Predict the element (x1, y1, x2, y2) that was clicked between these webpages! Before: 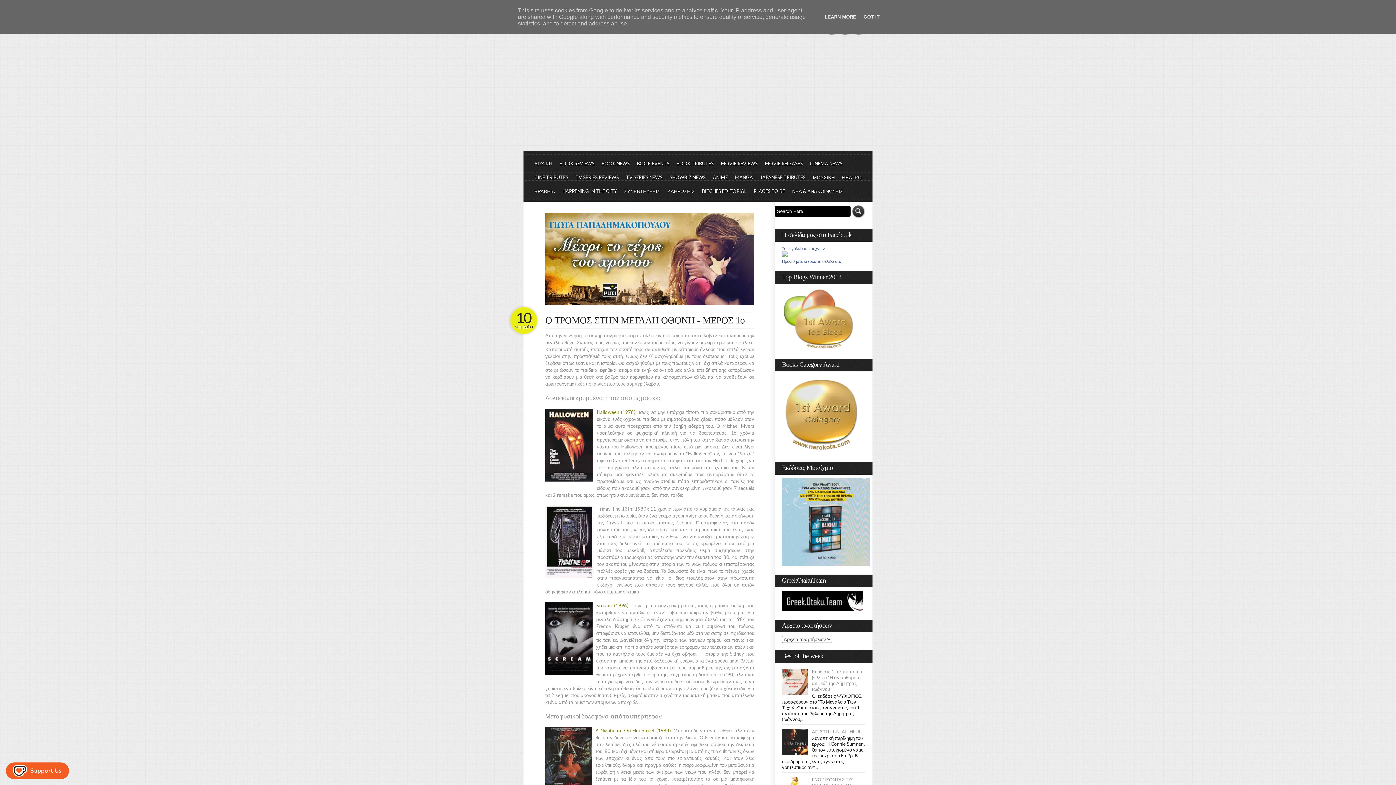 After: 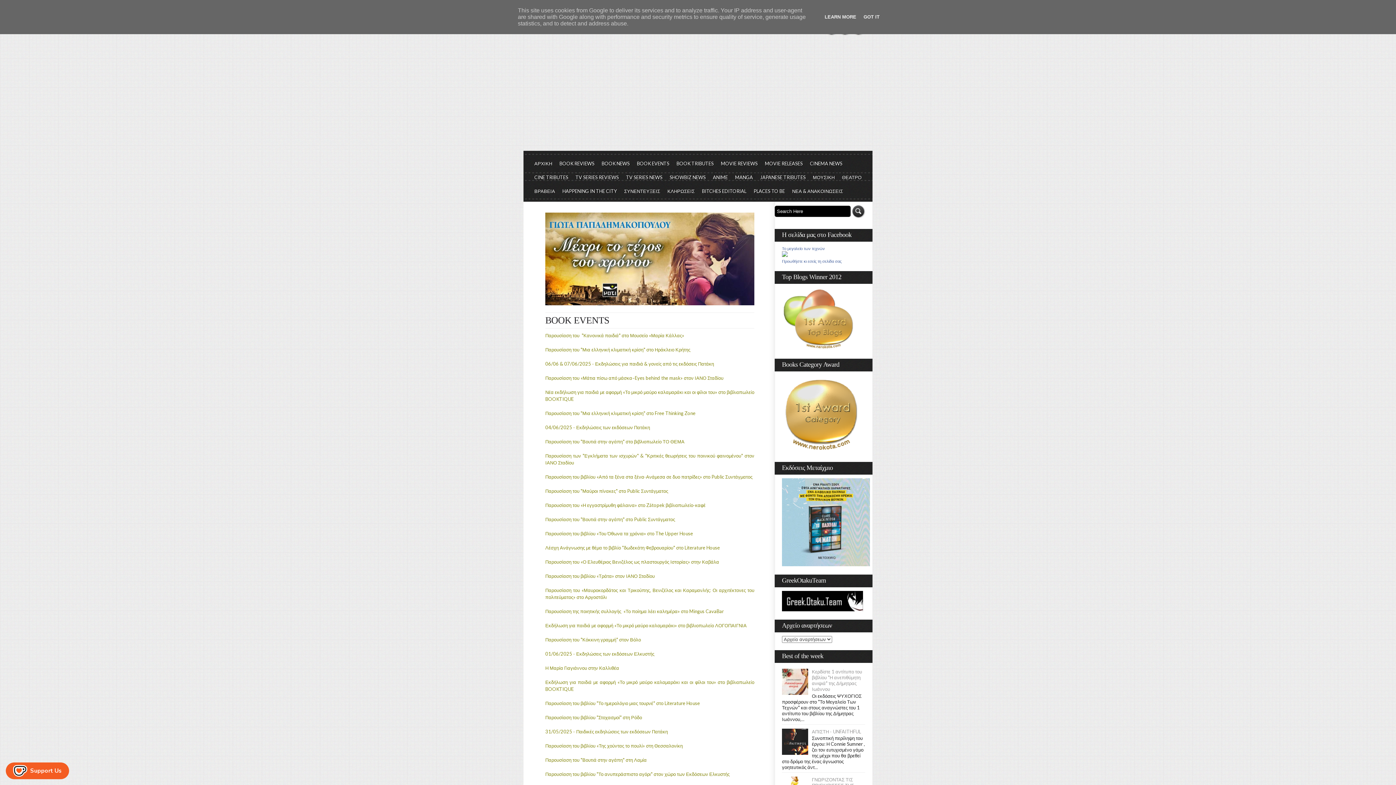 Action: label: BOOK EVENTS bbox: (633, 156, 673, 170)